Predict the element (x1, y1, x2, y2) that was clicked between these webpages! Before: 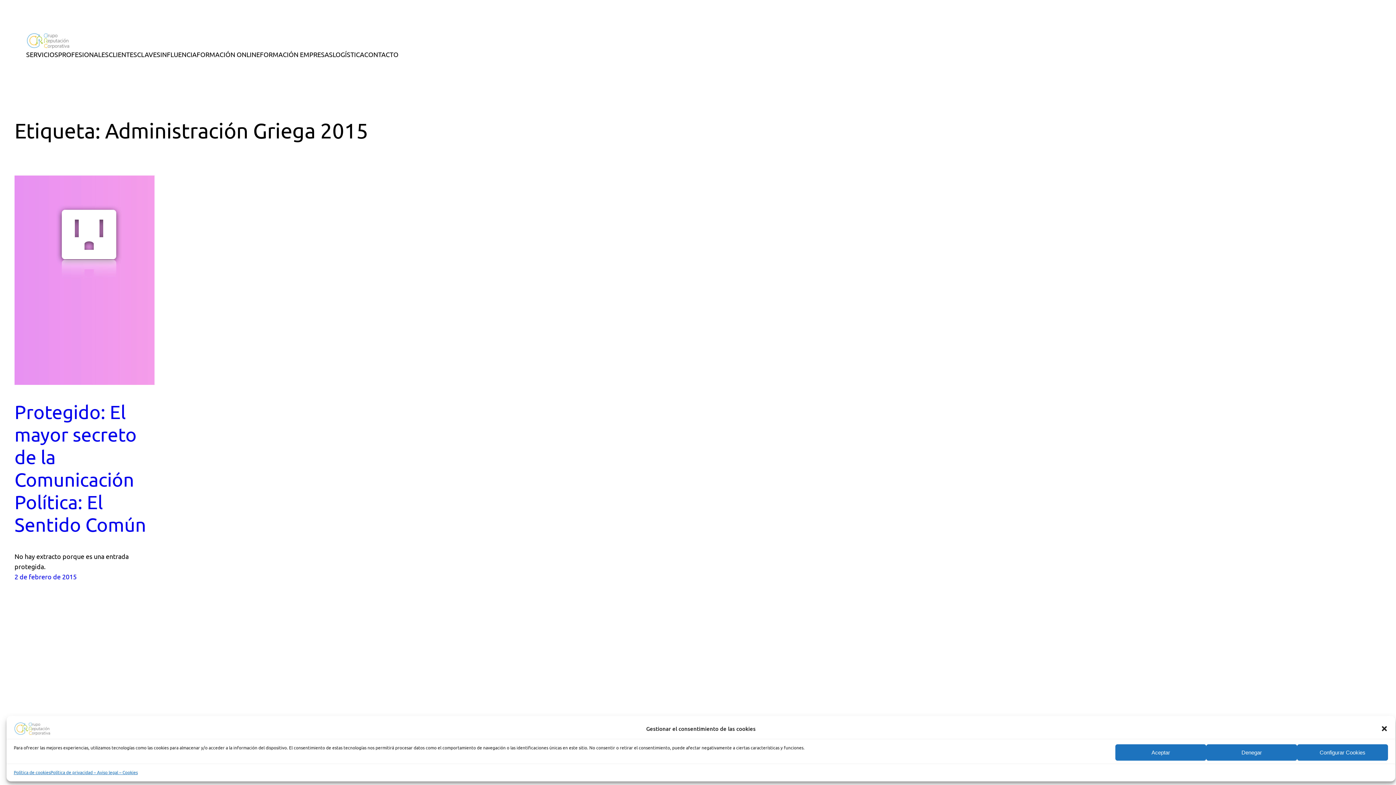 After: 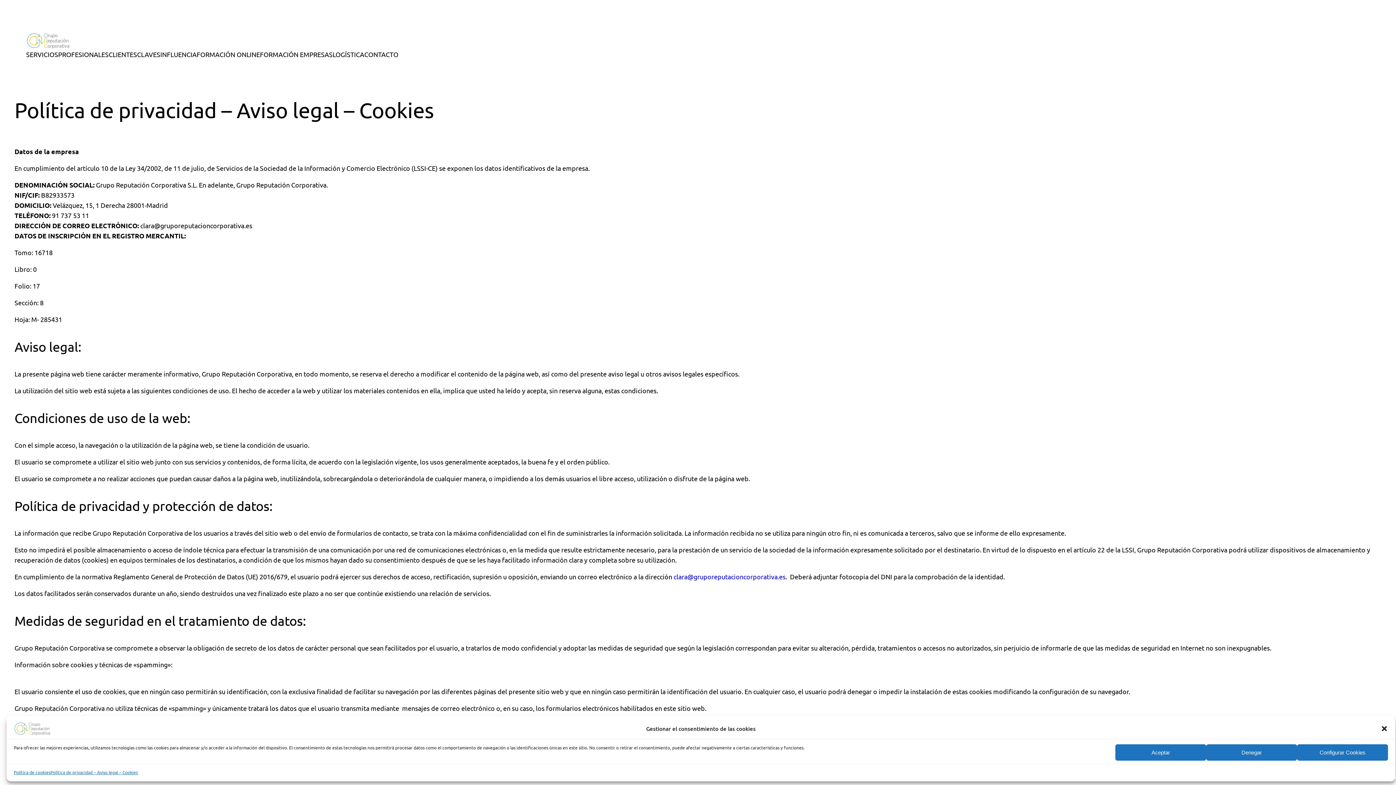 Action: label: Política de privacidad – Aviso legal – Cookies bbox: (50, 769, 137, 776)